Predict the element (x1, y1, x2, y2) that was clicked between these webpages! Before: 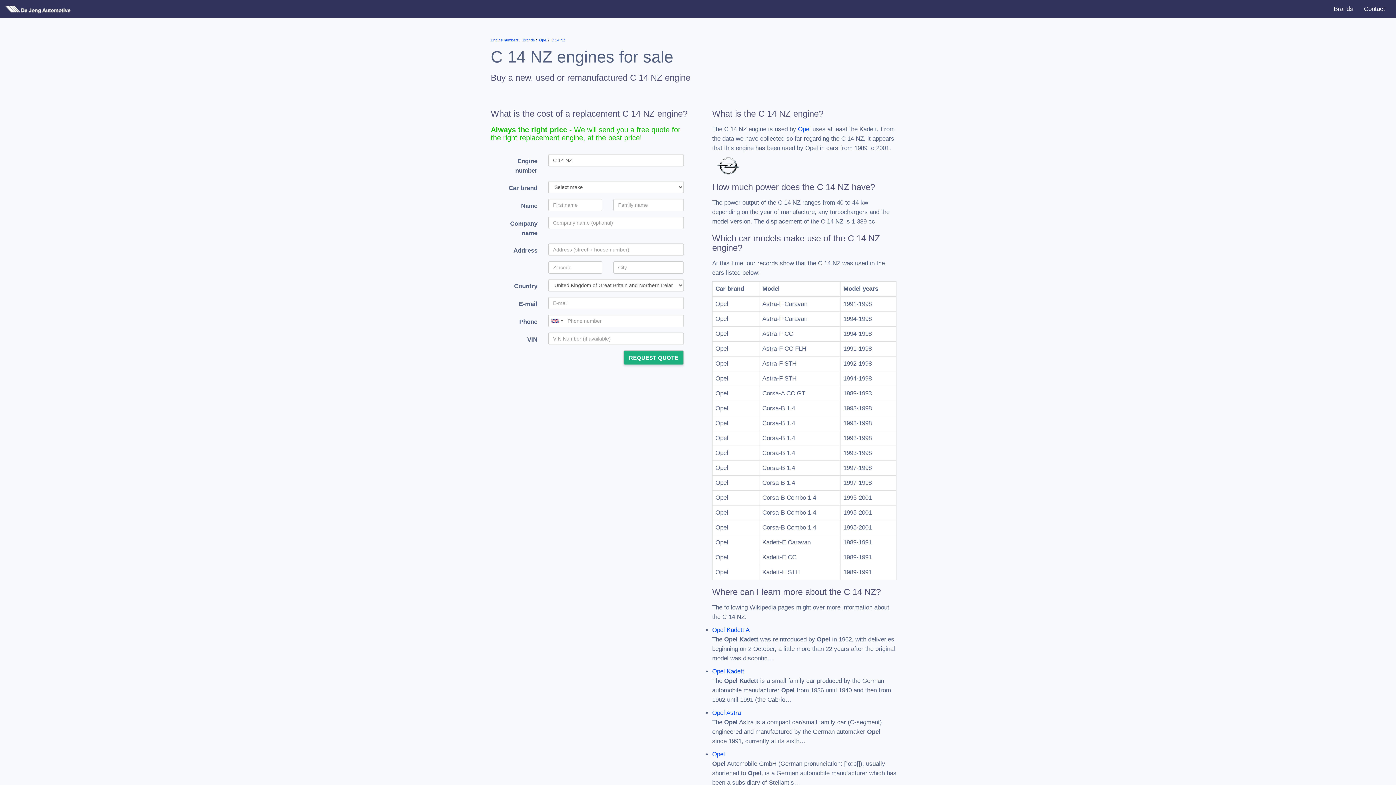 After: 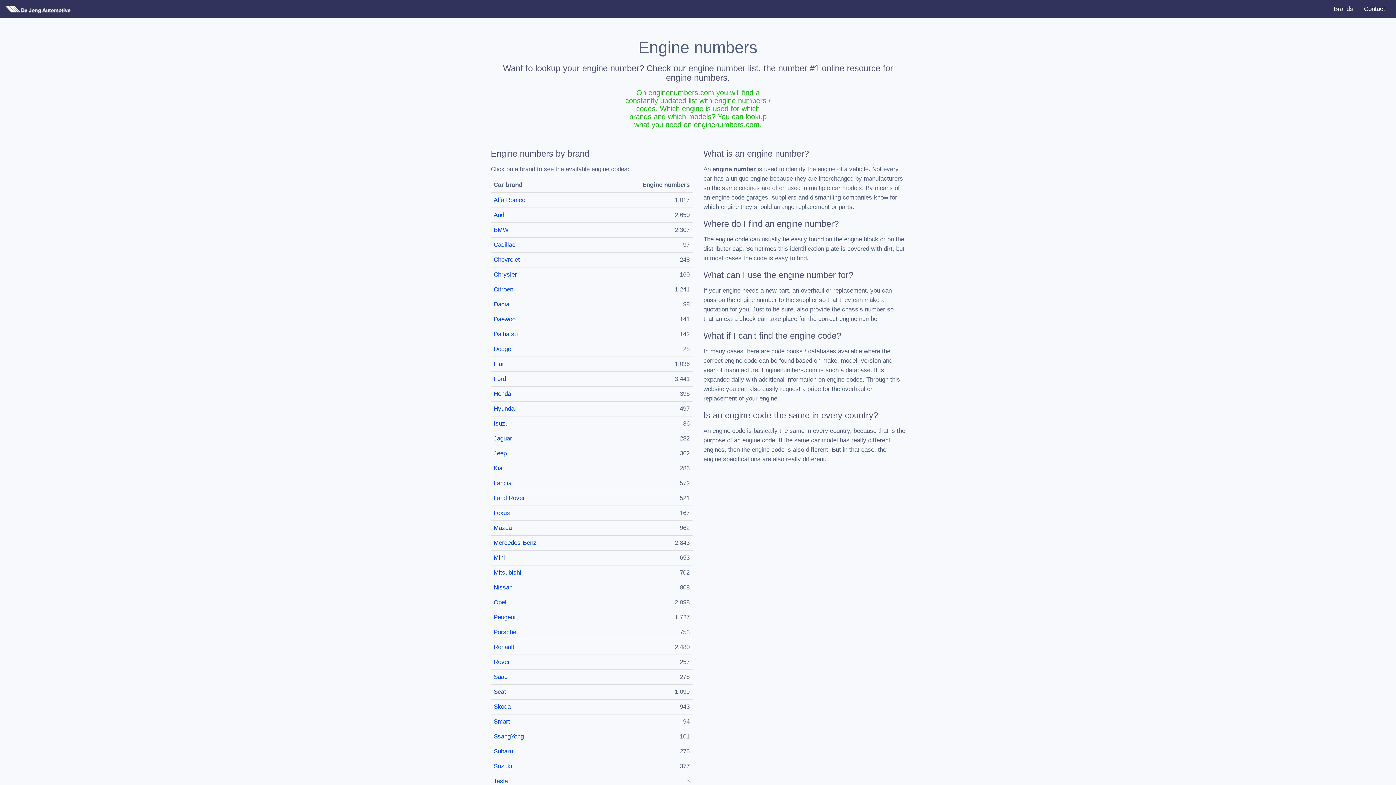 Action: bbox: (0, 0, 88, 18)